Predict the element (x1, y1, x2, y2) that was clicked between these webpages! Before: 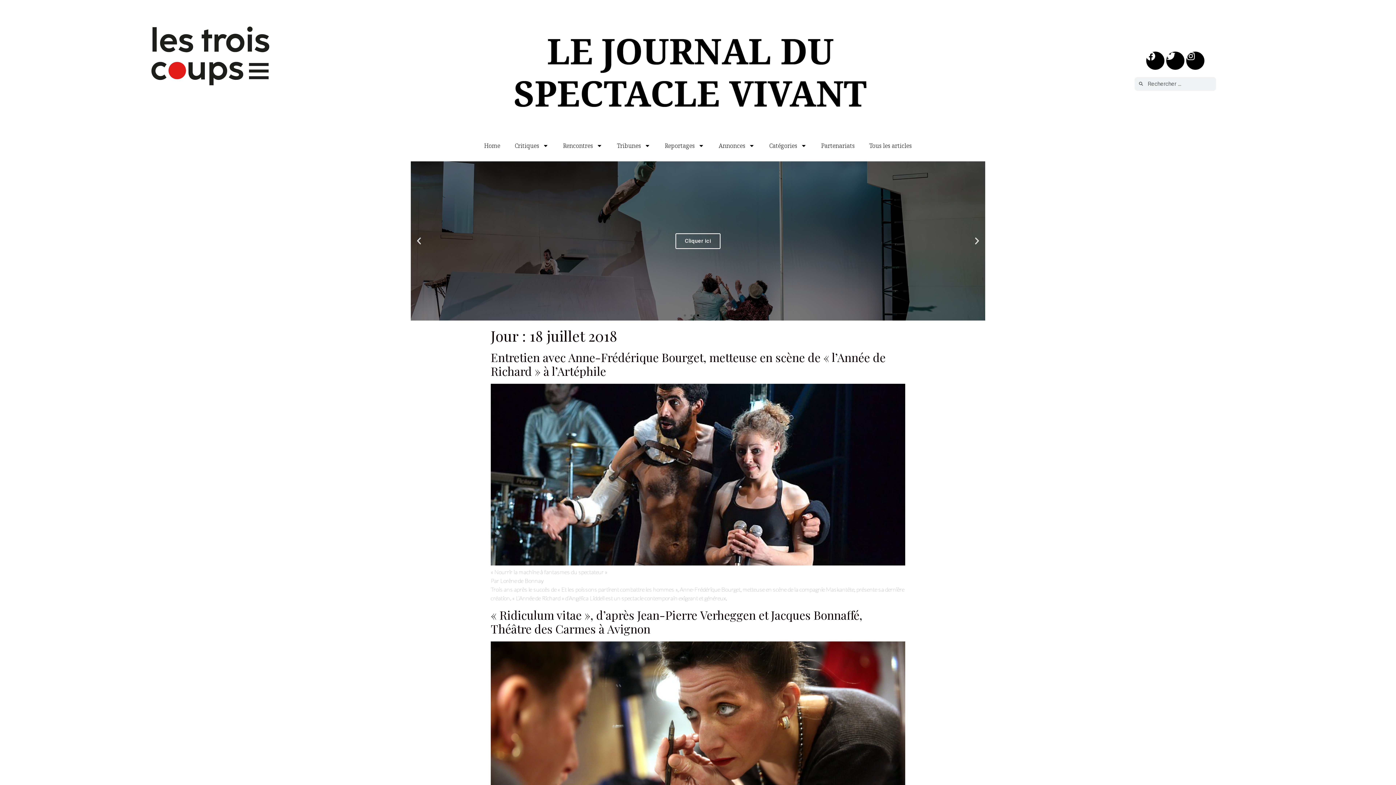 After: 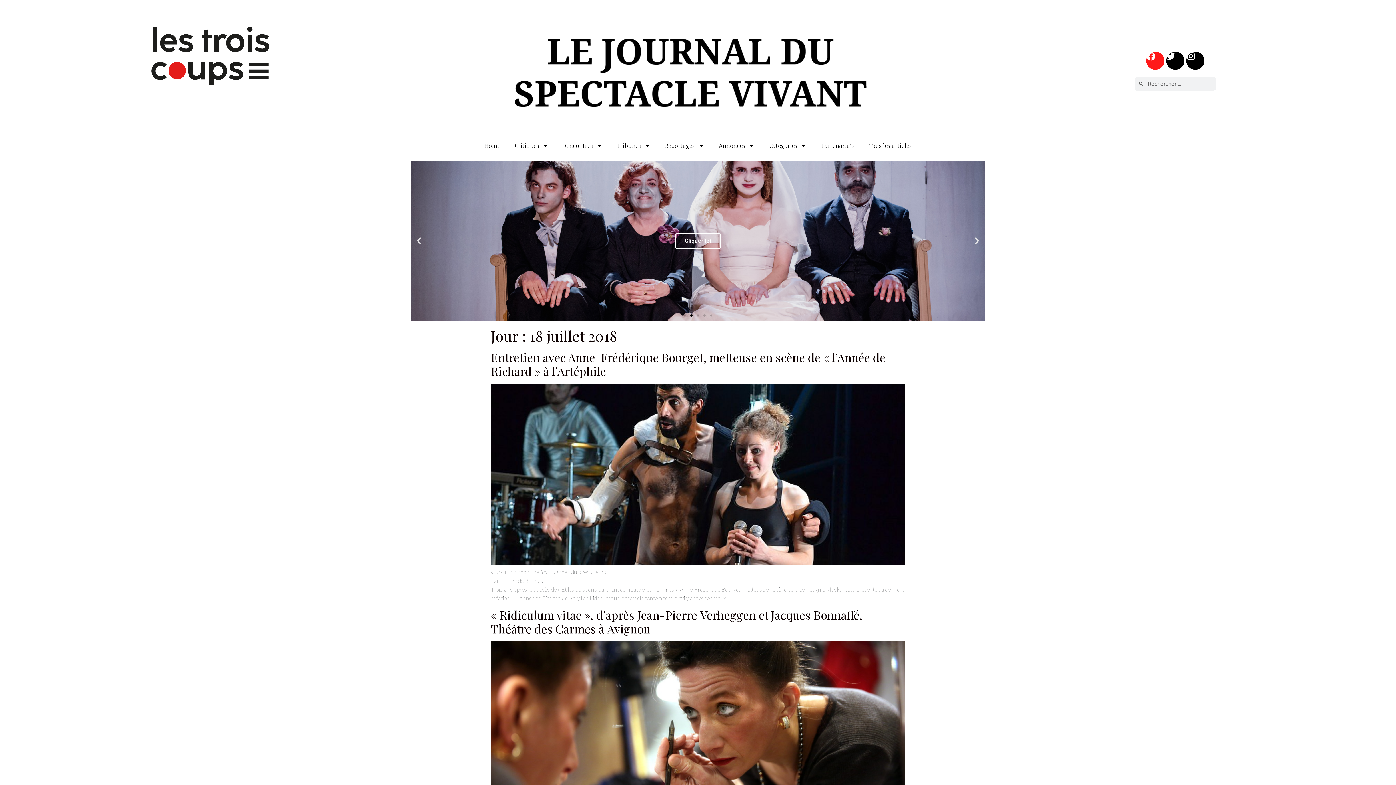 Action: label: Facebook bbox: (1146, 51, 1164, 69)